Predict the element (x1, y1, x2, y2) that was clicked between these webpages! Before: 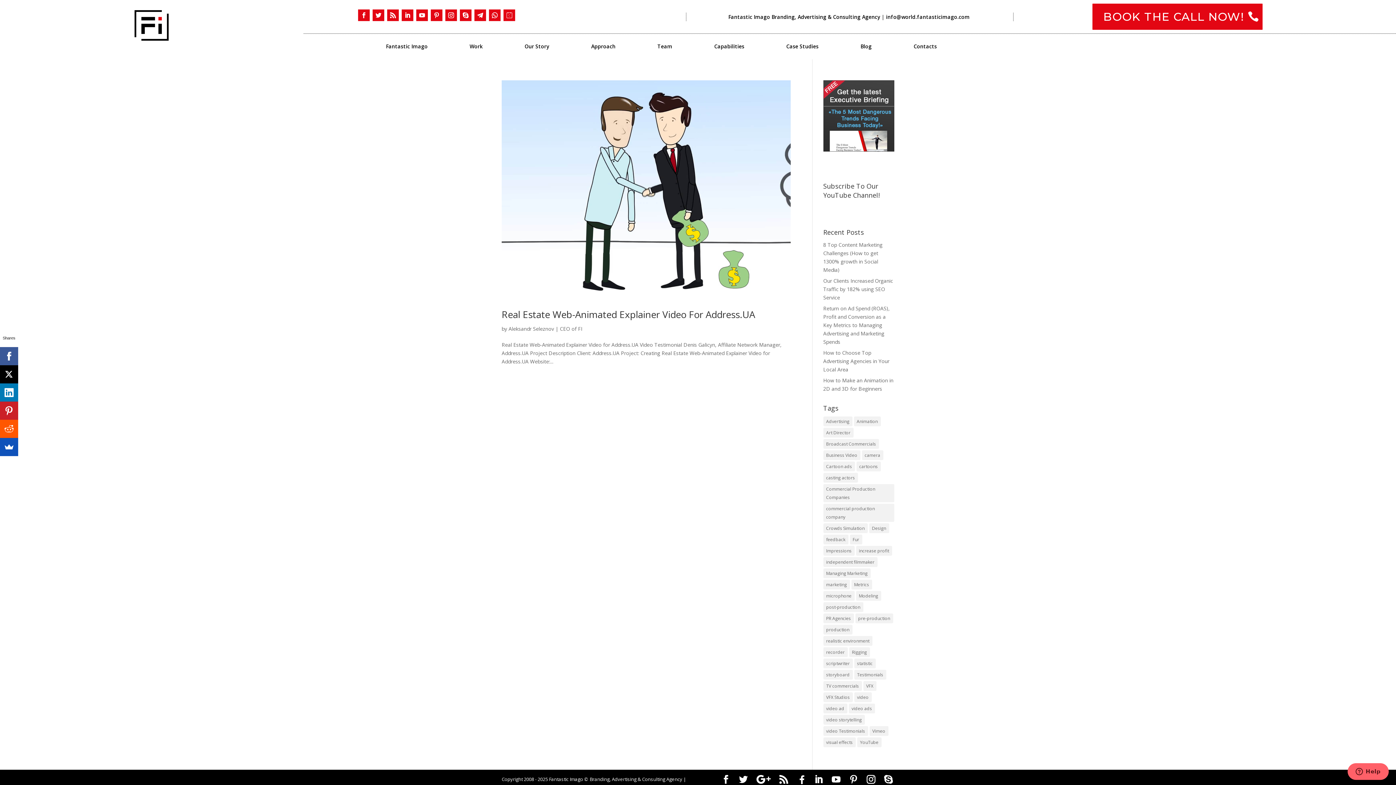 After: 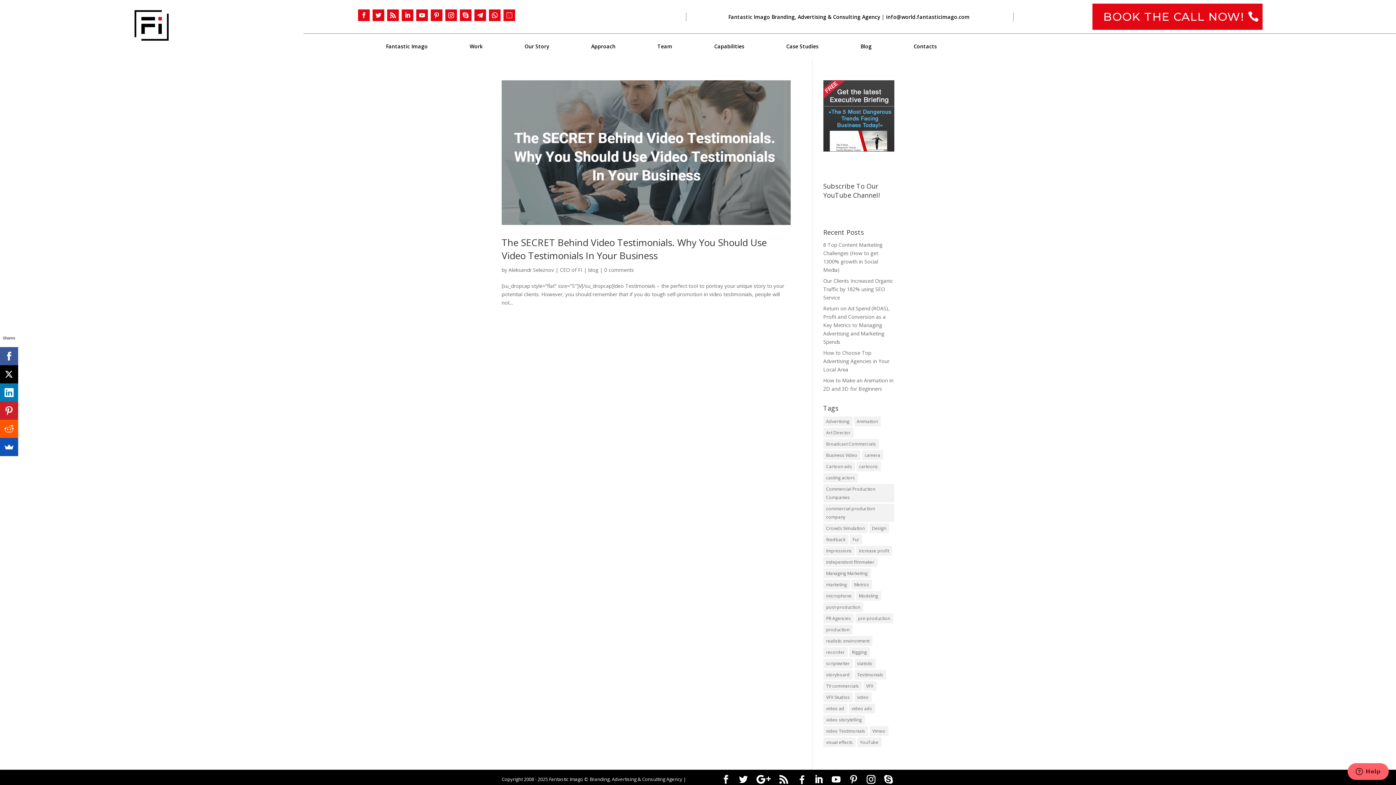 Action: bbox: (857, 737, 881, 747) label: YouTube (1 item)